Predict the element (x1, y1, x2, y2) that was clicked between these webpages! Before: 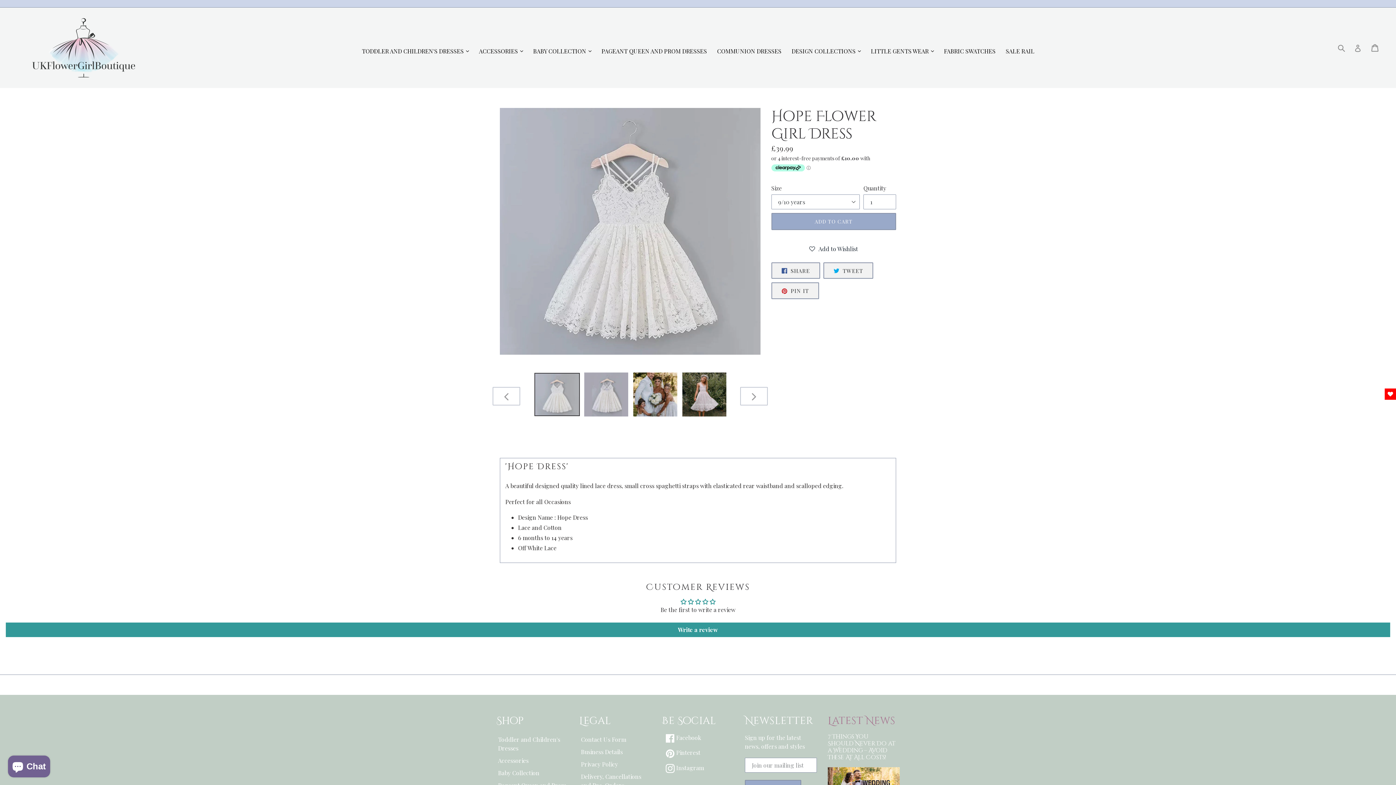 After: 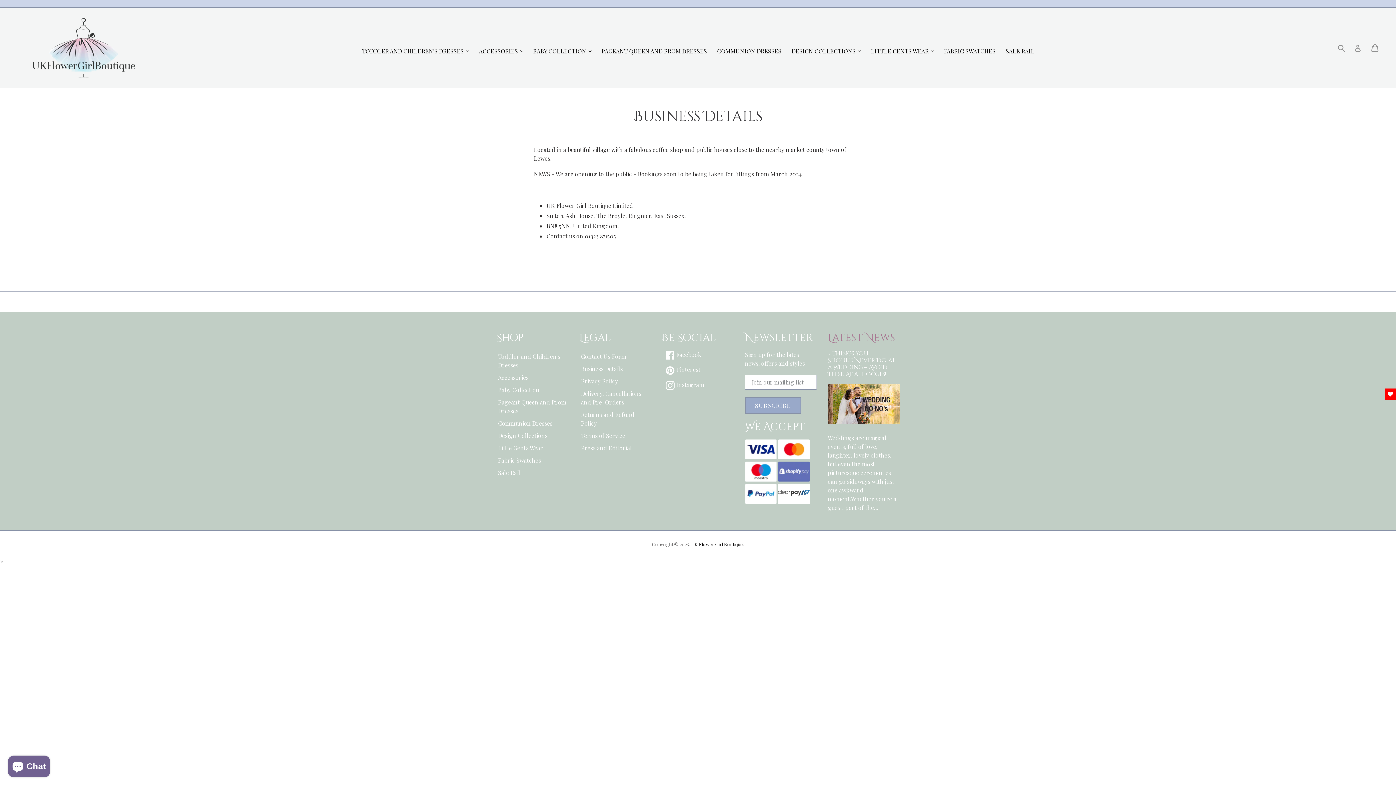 Action: bbox: (581, 747, 649, 756) label: Business Details